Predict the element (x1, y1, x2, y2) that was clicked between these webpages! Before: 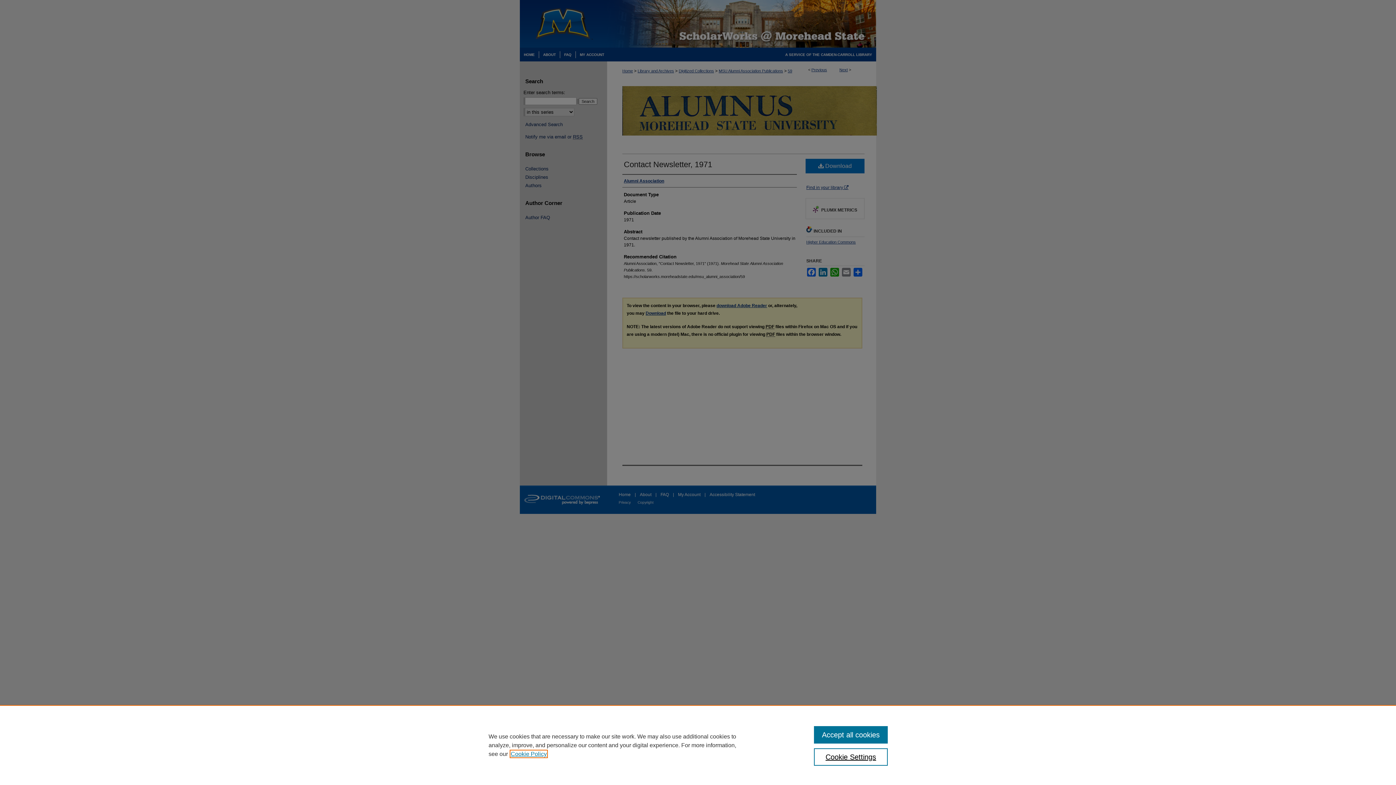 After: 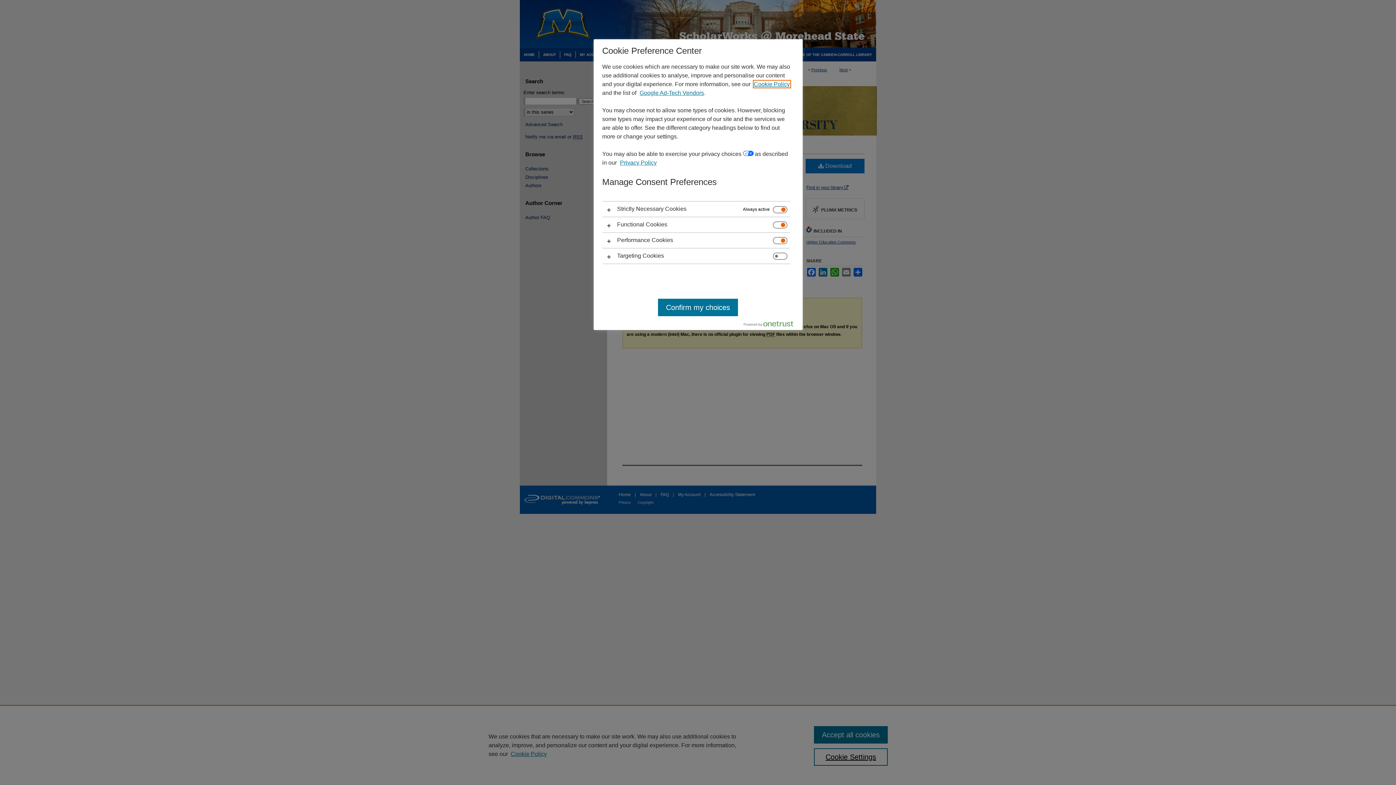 Action: bbox: (814, 748, 887, 766) label: Cookie Settings